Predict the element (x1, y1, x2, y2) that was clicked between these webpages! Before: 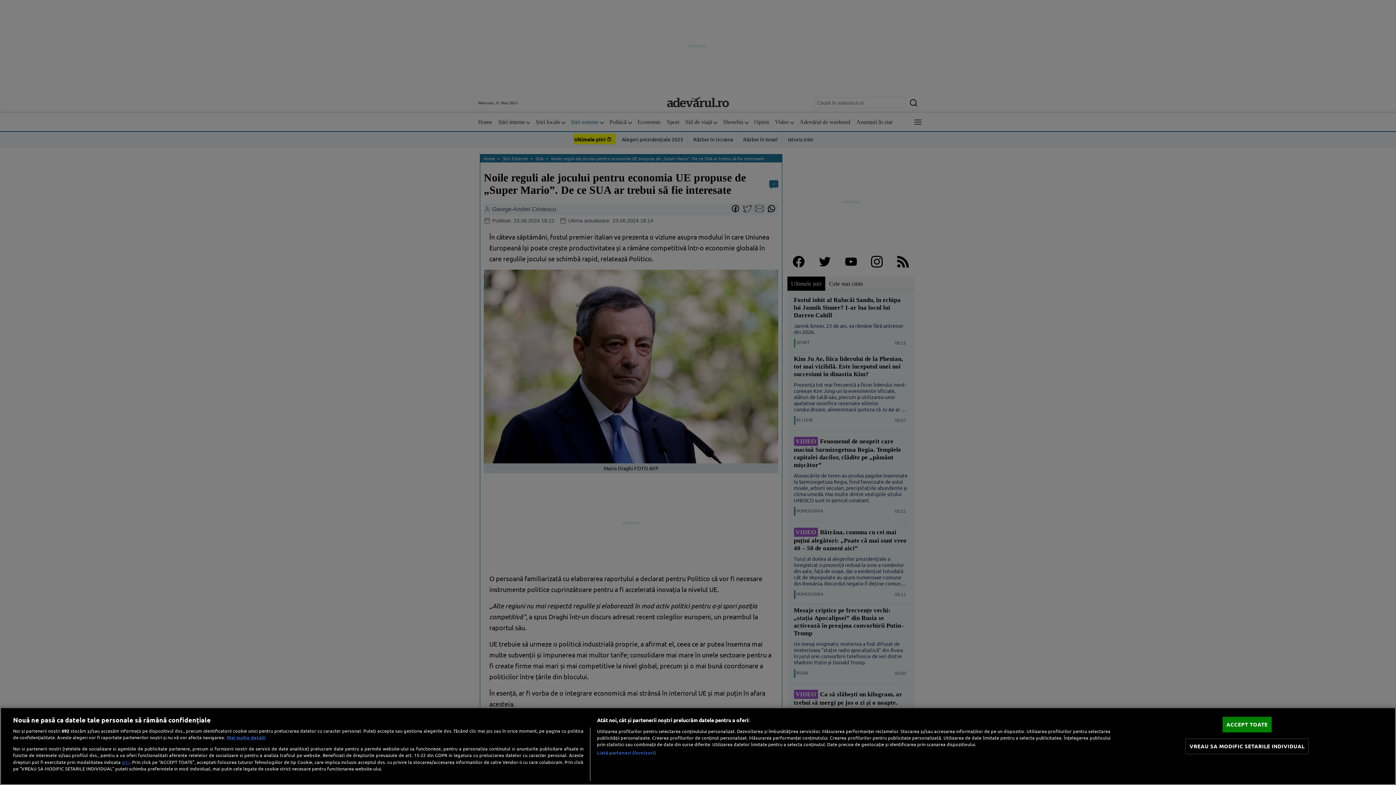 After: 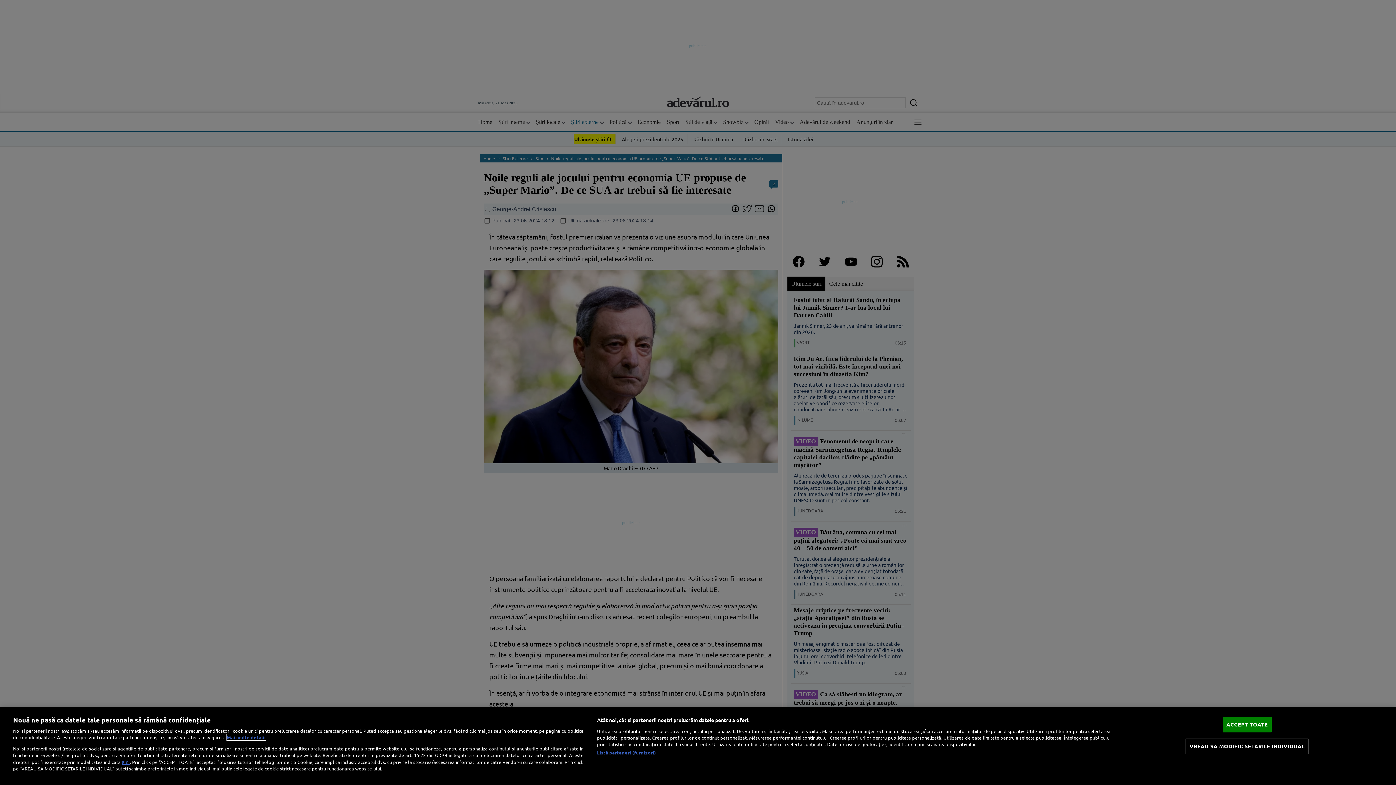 Action: bbox: (226, 734, 265, 740) label: Mai multe informații despre confidențialitatea datelor dvs., se deschide într-o fereastră nouă